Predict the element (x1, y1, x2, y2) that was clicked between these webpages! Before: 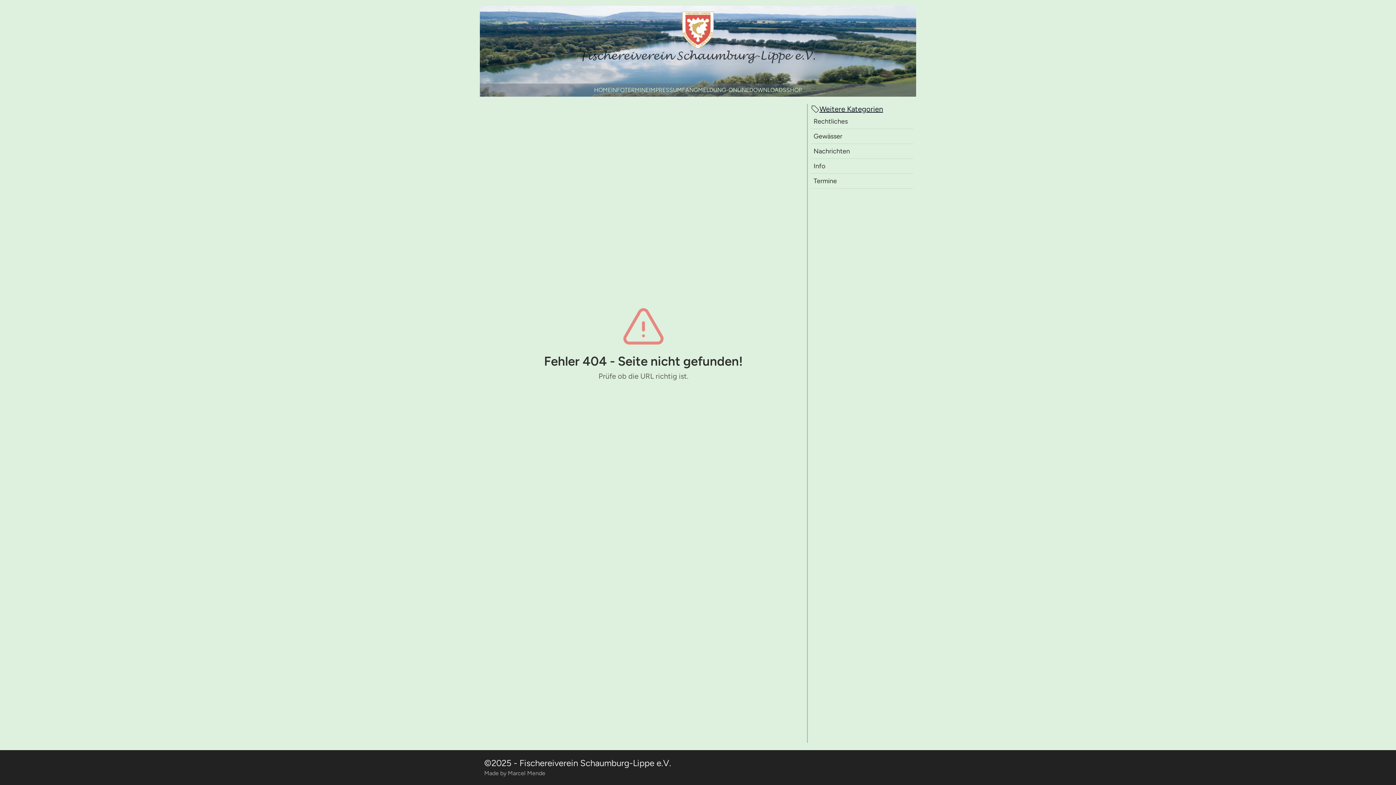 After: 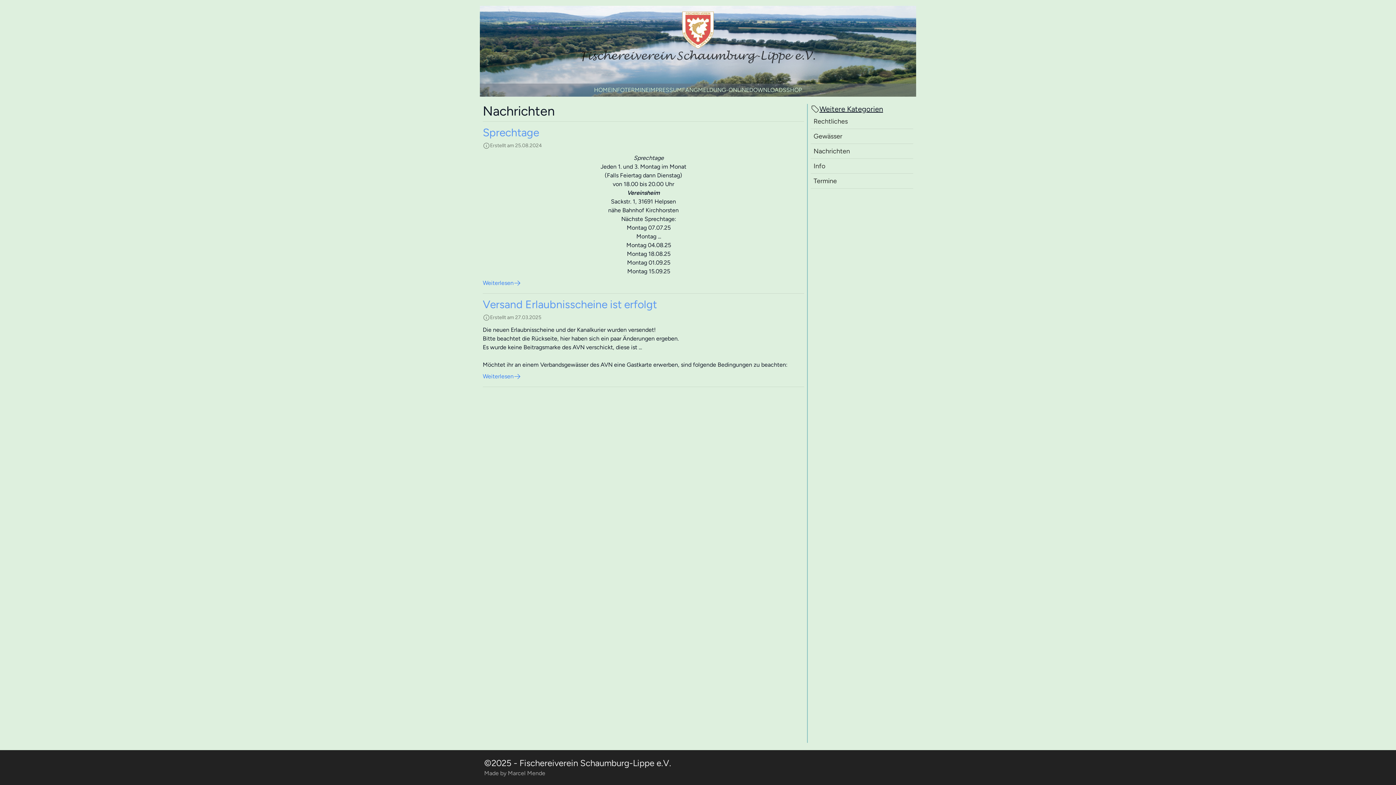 Action: label: Nachrichten bbox: (813, 147, 850, 155)